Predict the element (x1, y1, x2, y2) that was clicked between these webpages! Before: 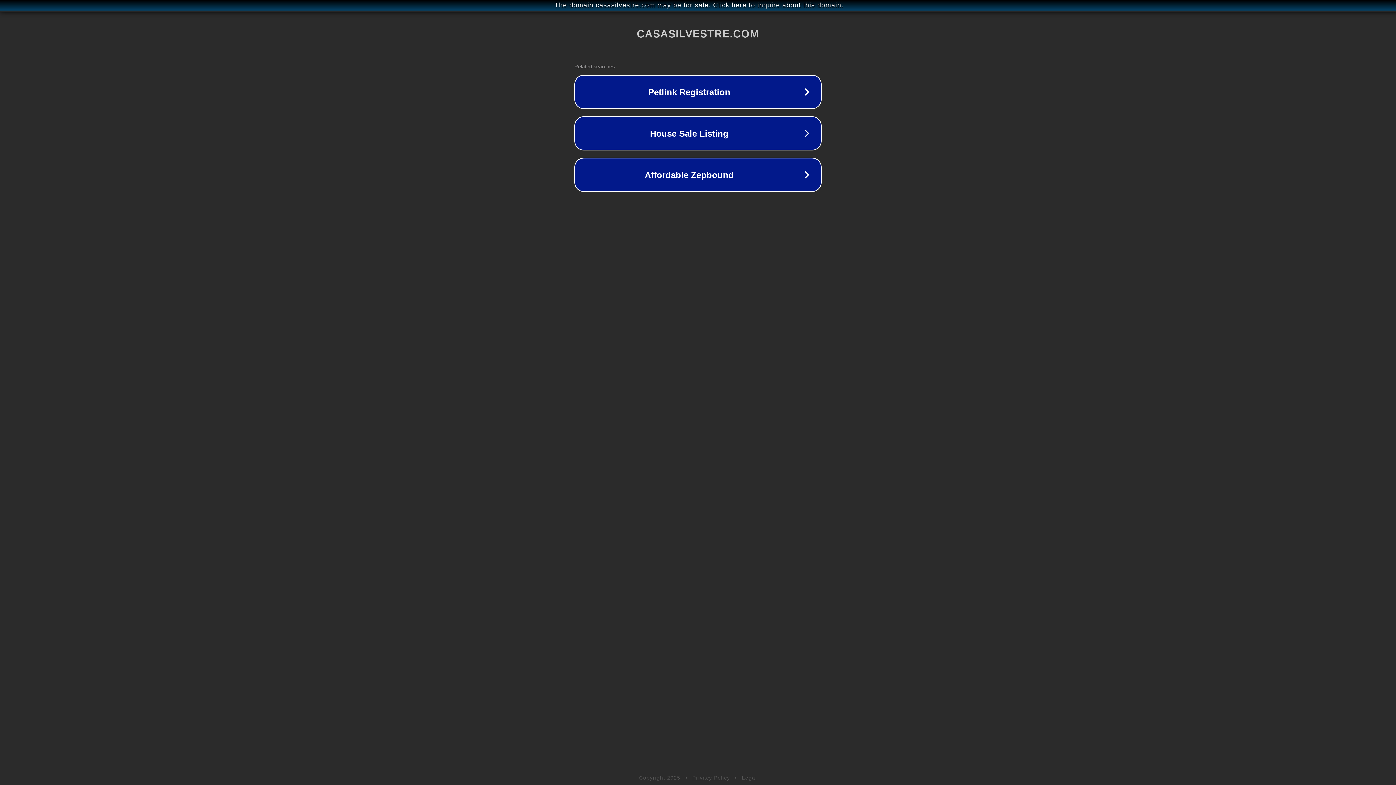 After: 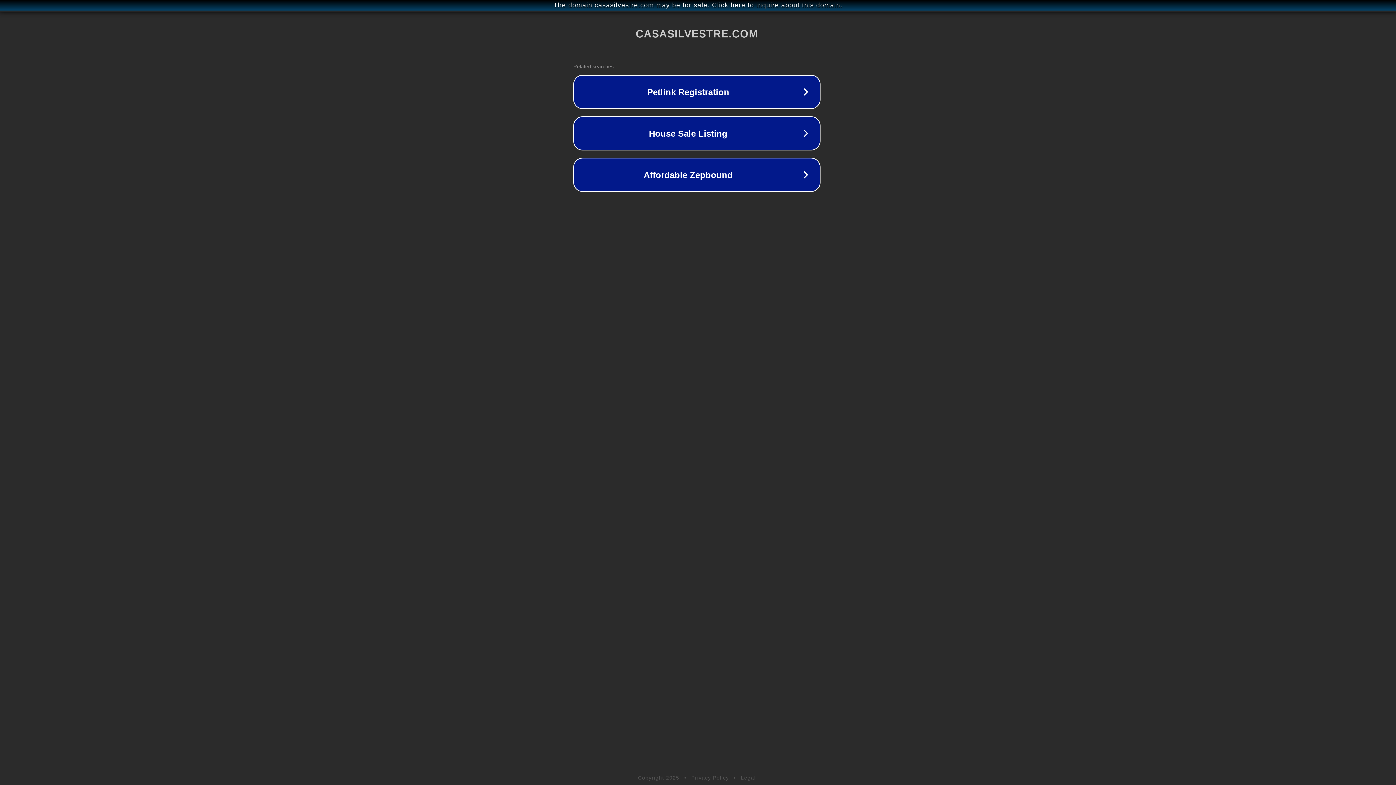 Action: label: The domain casasilvestre.com may be for sale. Click here to inquire about this domain. bbox: (1, 1, 1397, 9)